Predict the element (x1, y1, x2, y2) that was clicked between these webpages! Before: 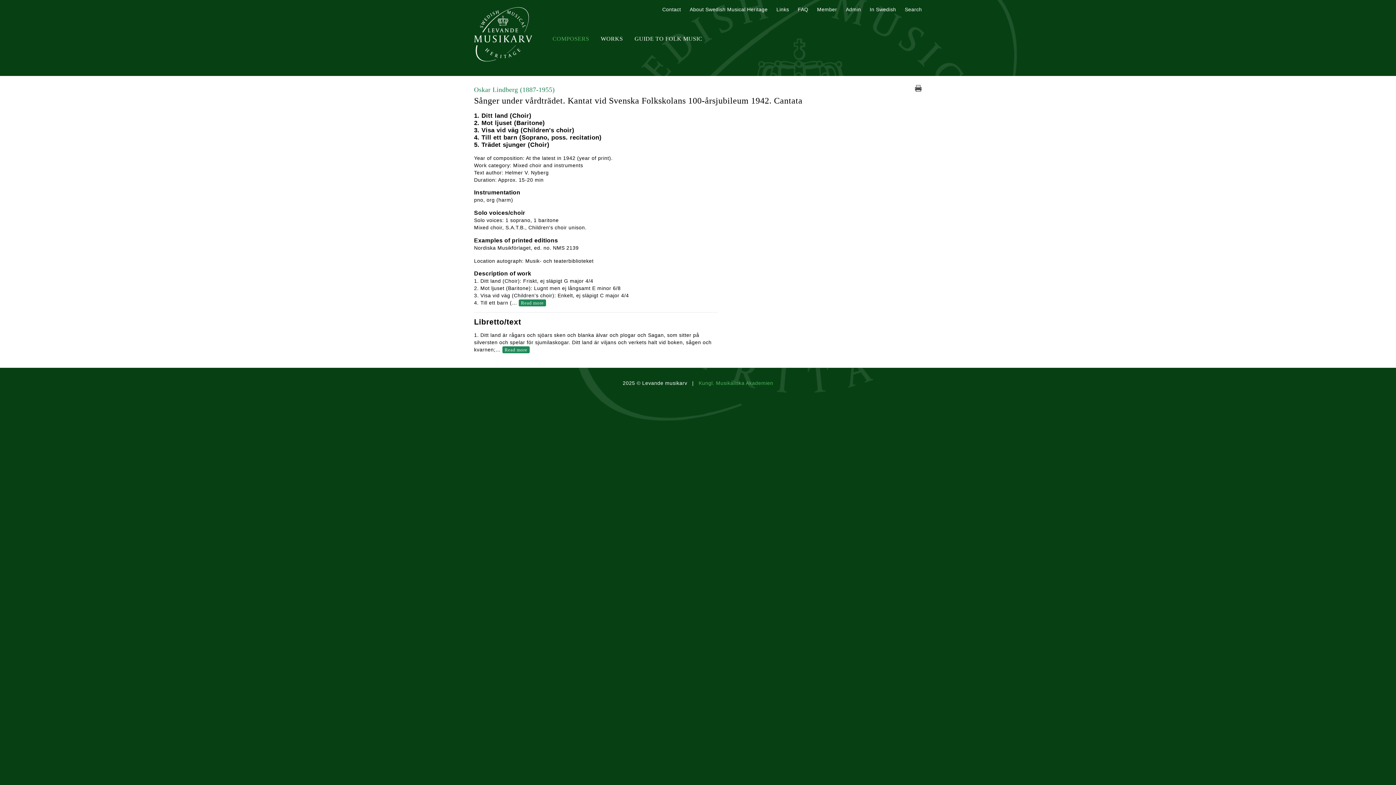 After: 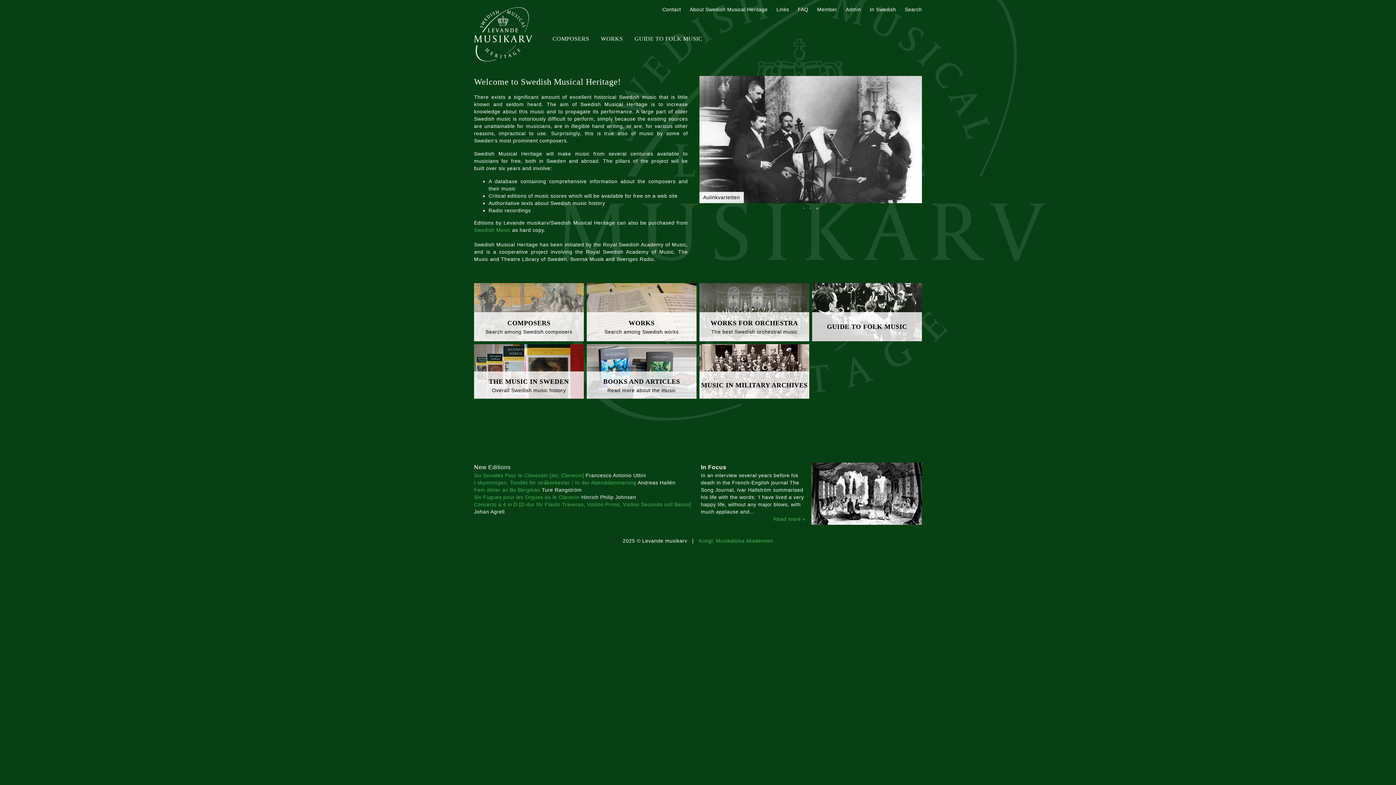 Action: bbox: (465, 7, 541, 61)